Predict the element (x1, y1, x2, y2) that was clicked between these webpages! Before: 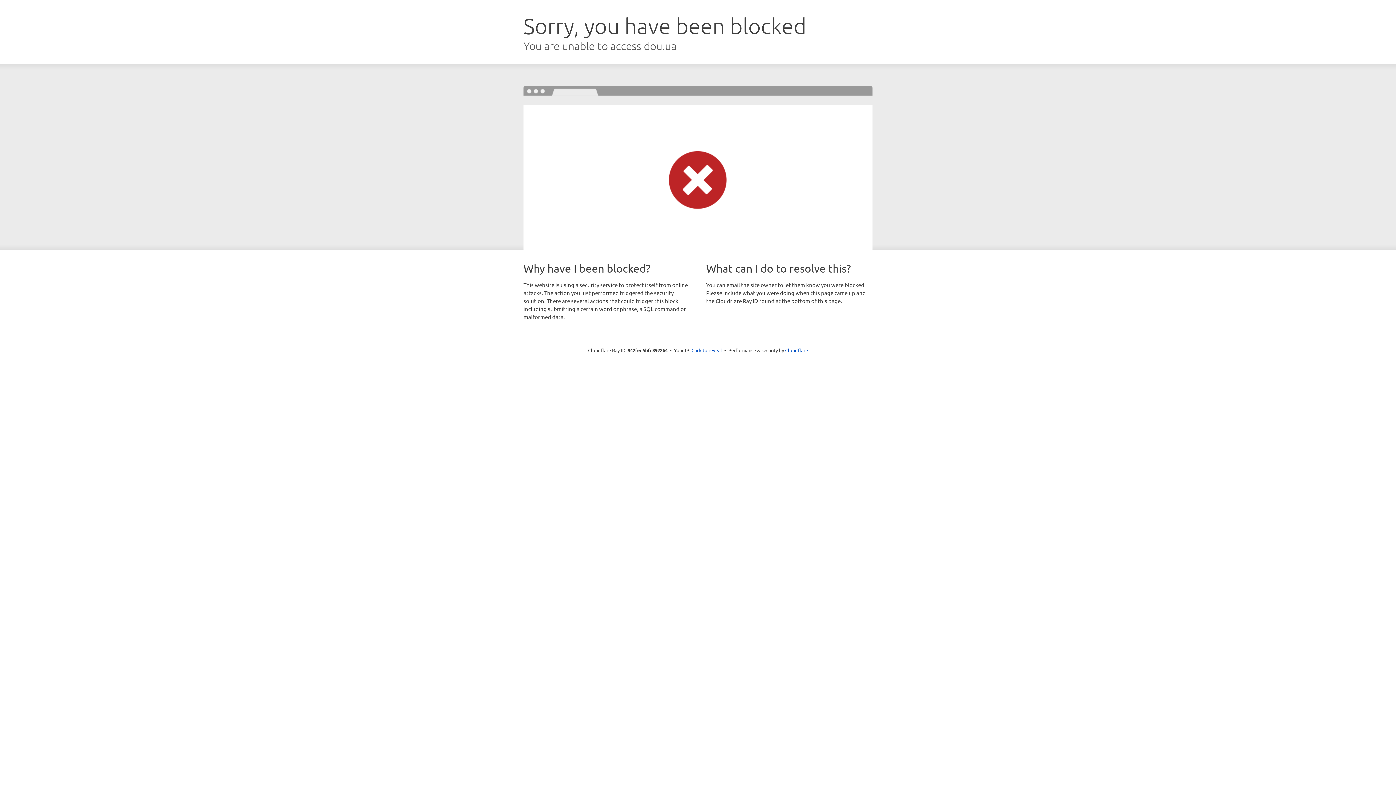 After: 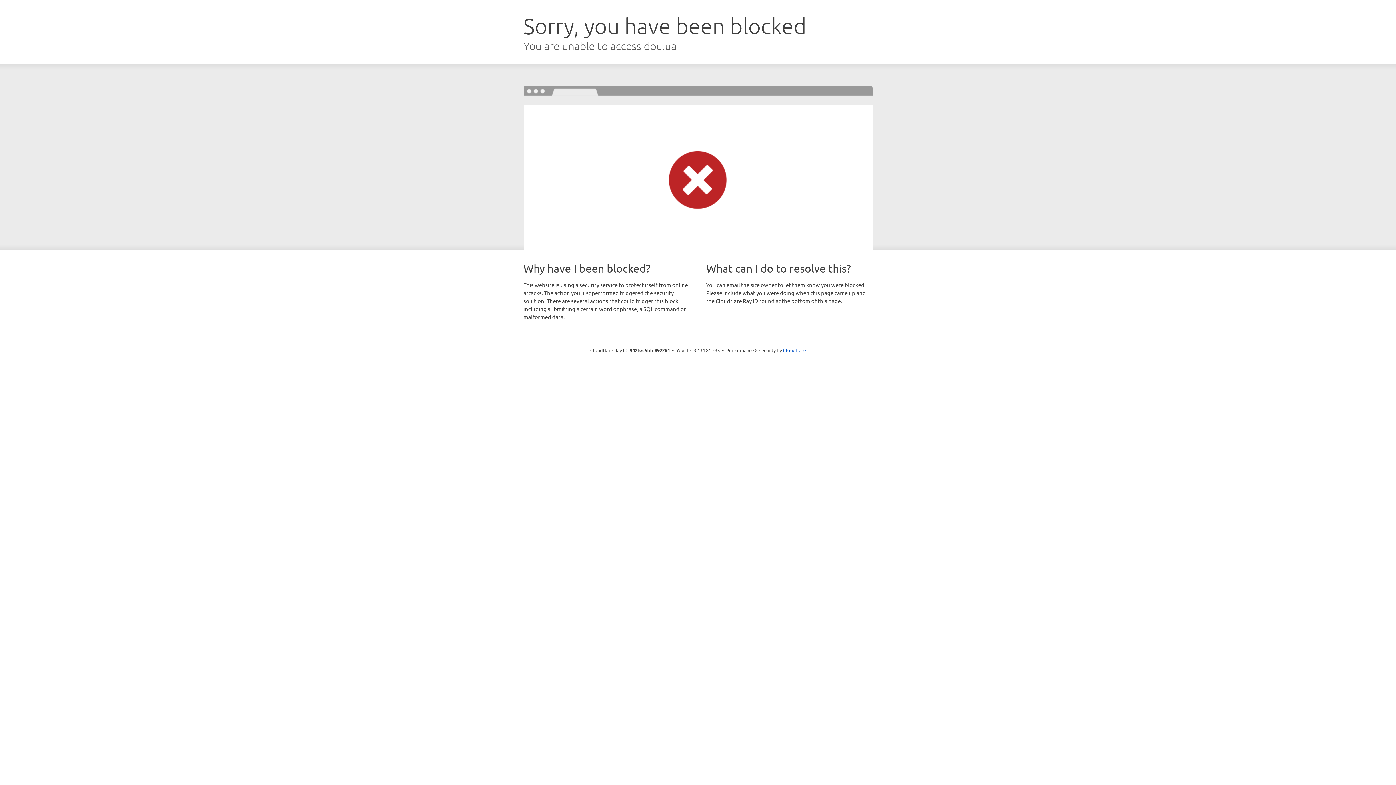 Action: bbox: (691, 346, 722, 353) label: Click to reveal